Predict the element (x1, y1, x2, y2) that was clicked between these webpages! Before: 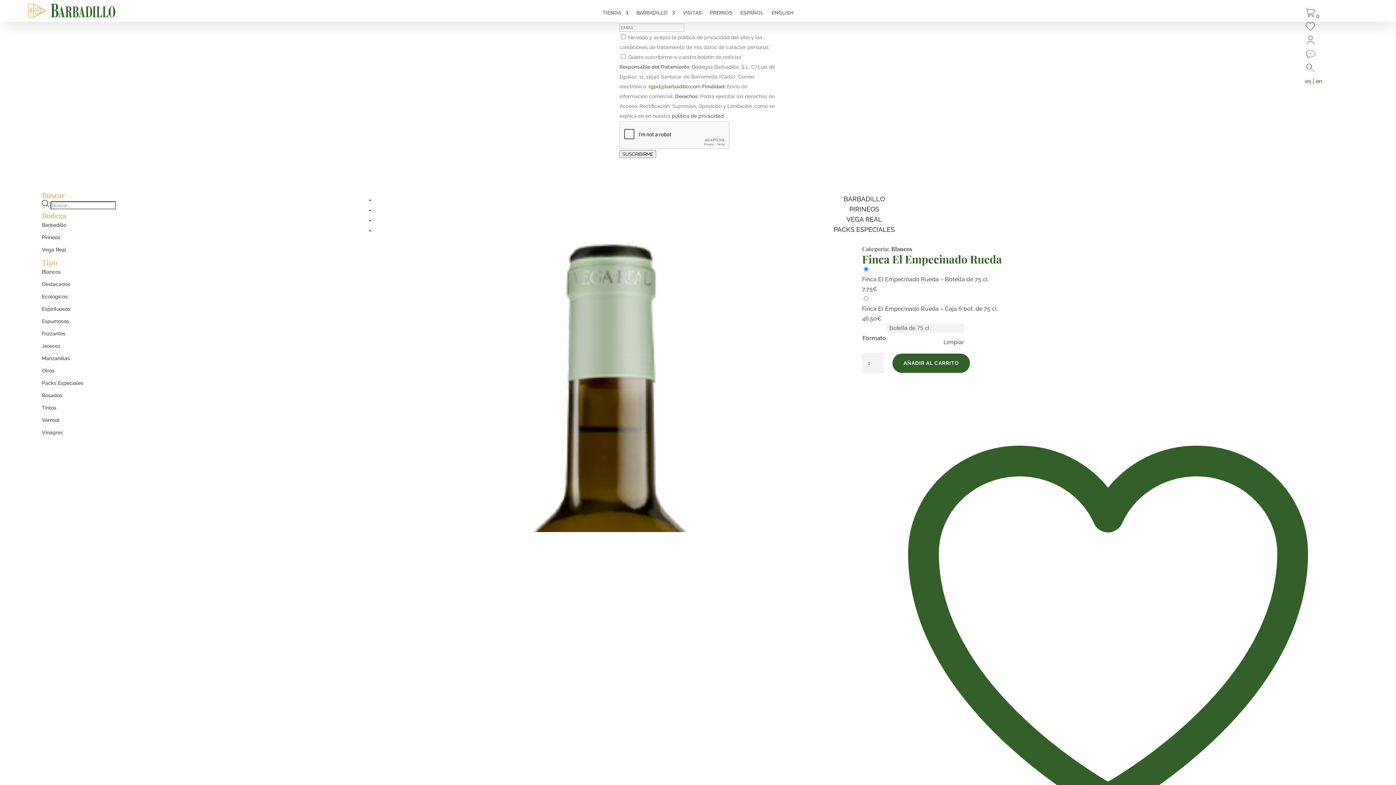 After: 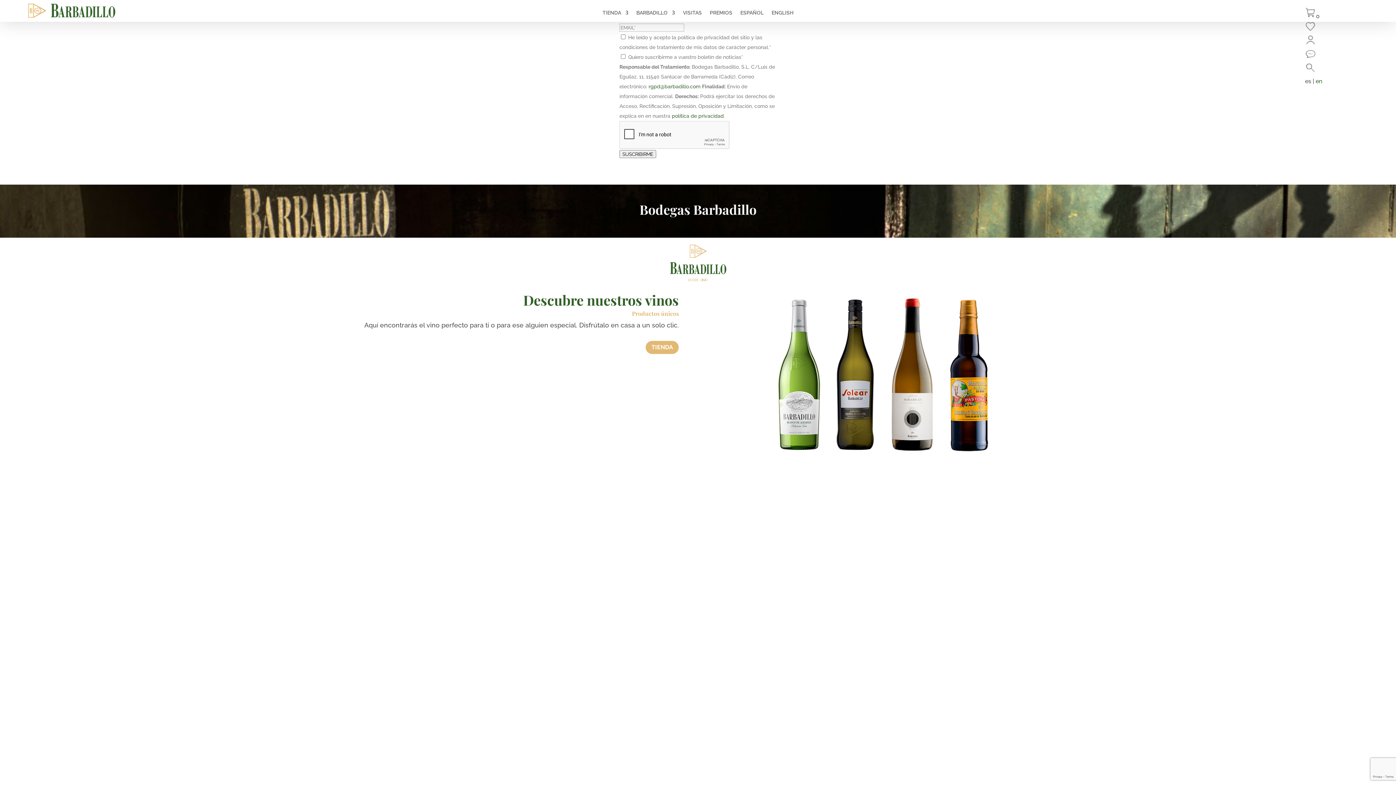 Action: bbox: (636, 10, 675, 18) label: BARBADILLO